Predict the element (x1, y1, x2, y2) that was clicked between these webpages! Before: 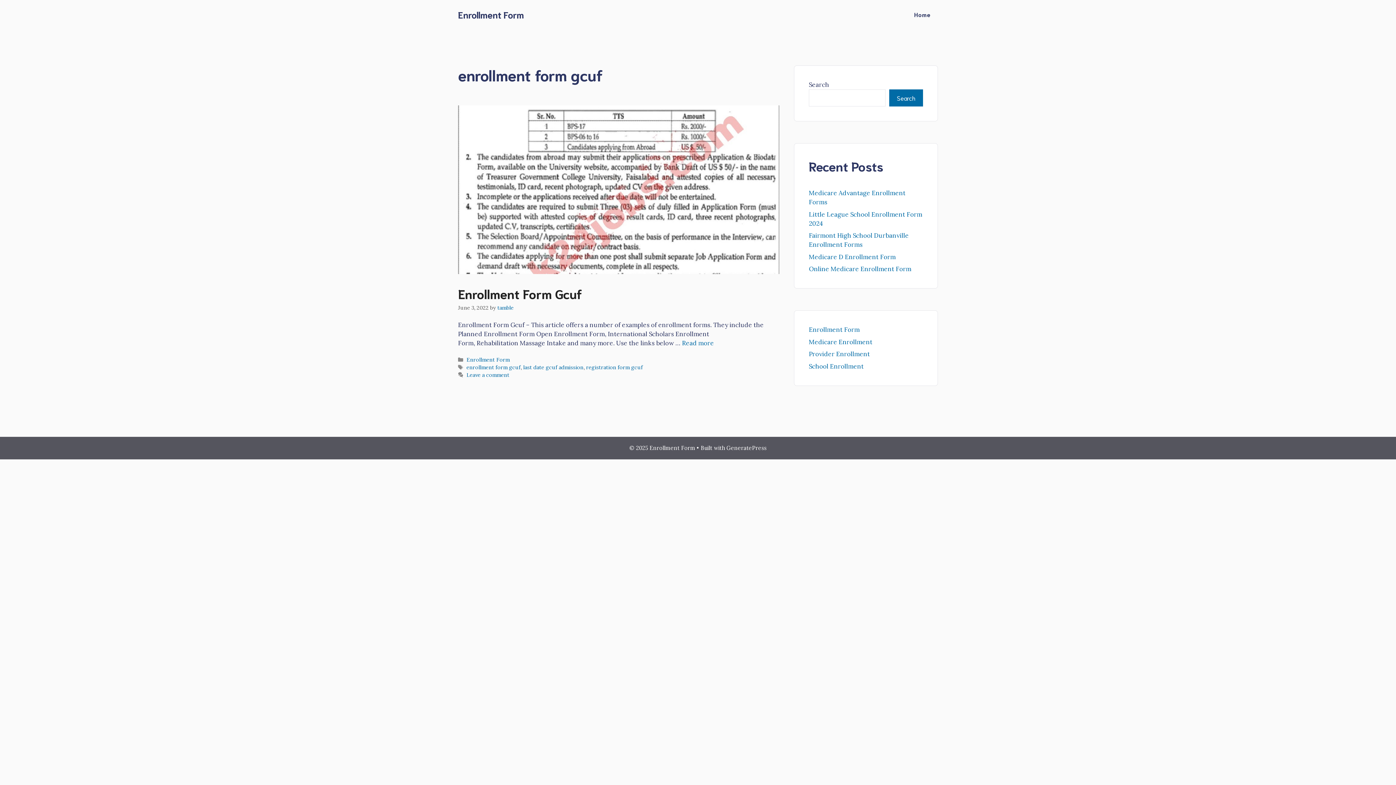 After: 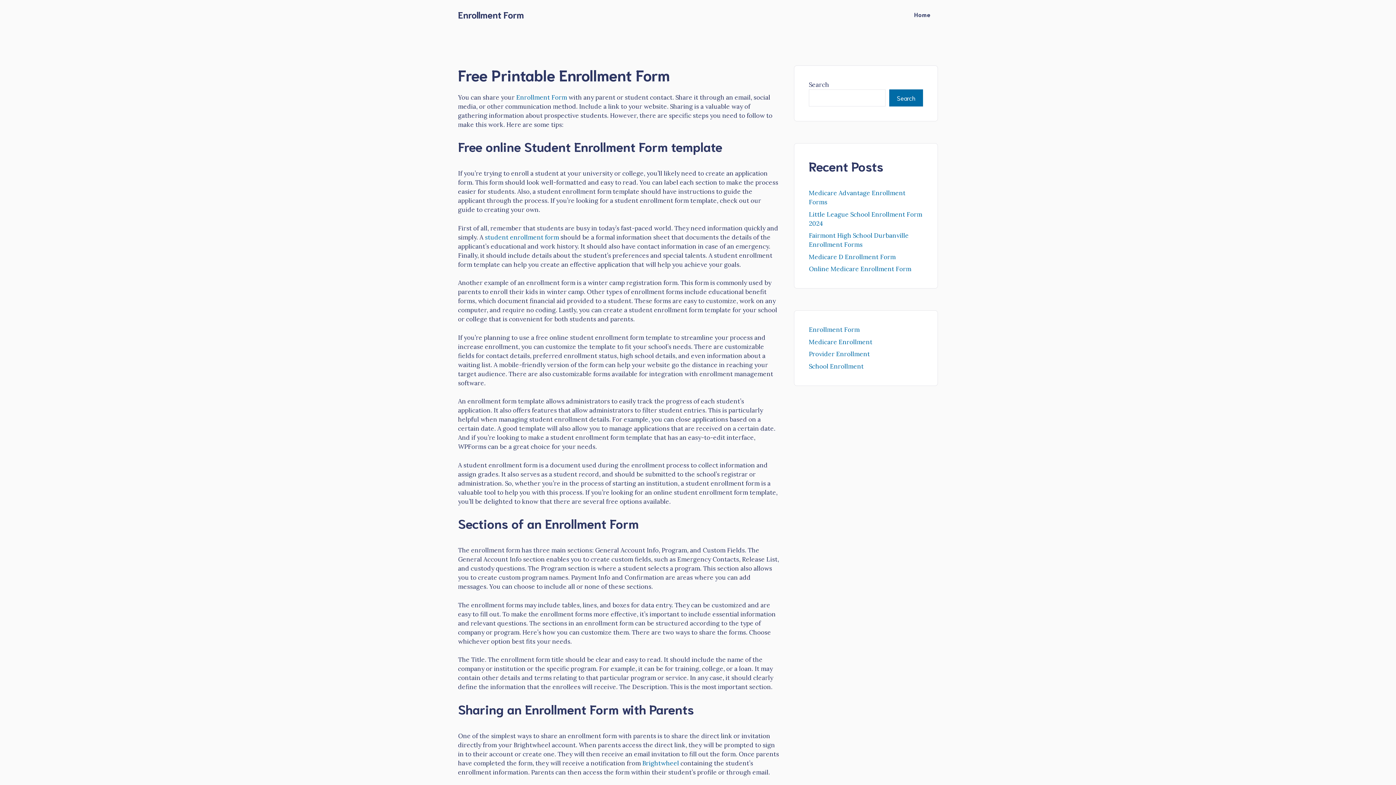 Action: bbox: (458, 8, 524, 20) label: Enrollment Form